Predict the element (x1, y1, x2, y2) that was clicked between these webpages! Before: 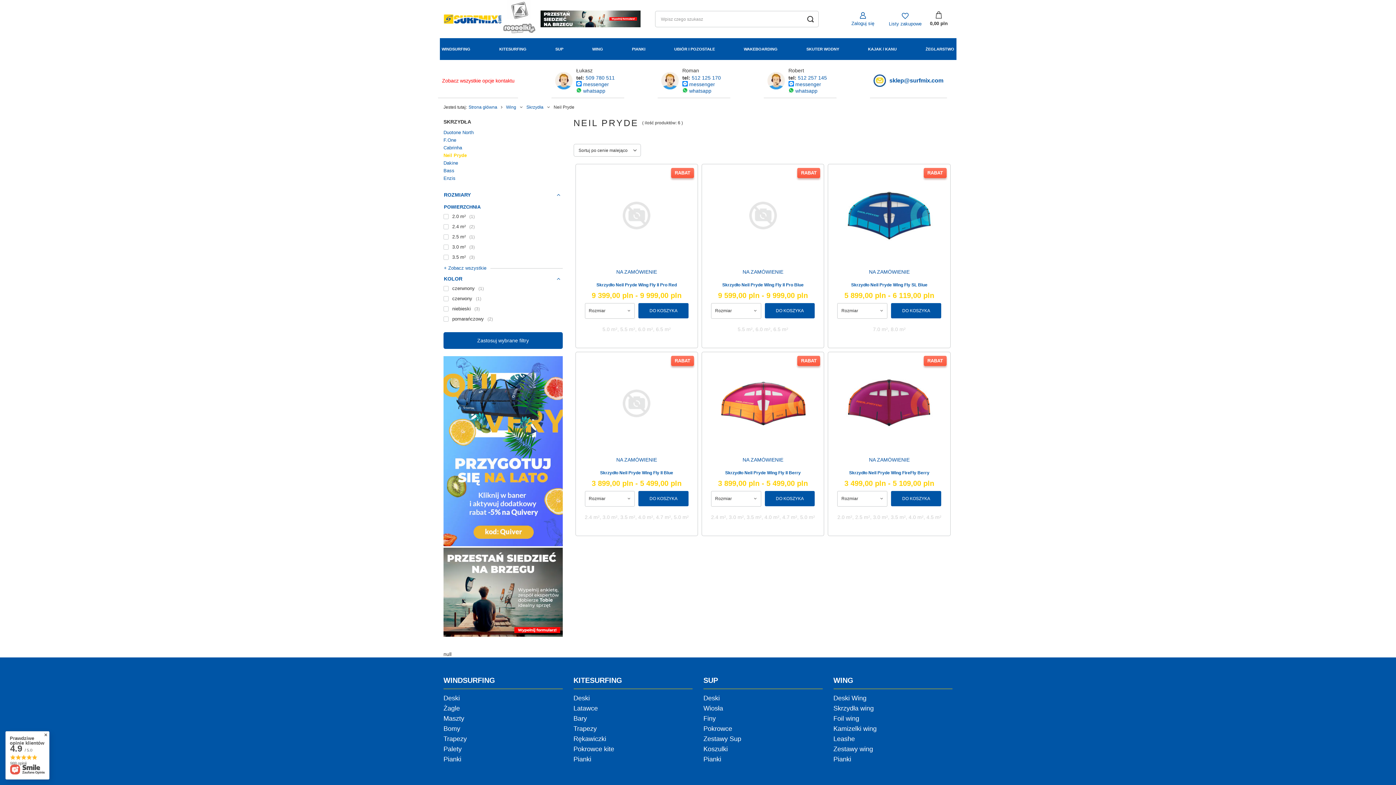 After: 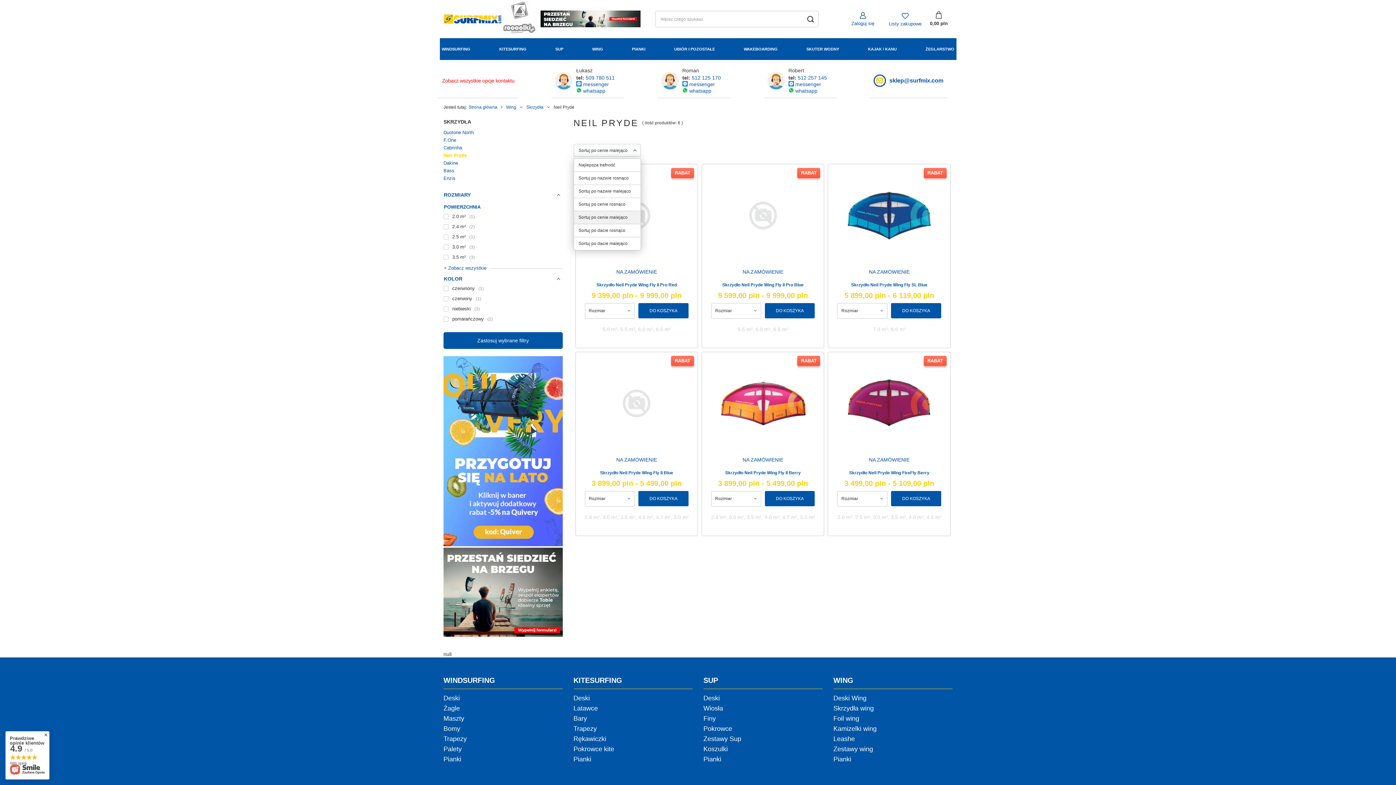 Action: label: Sortuj po cenie malejąco bbox: (573, 144, 640, 156)